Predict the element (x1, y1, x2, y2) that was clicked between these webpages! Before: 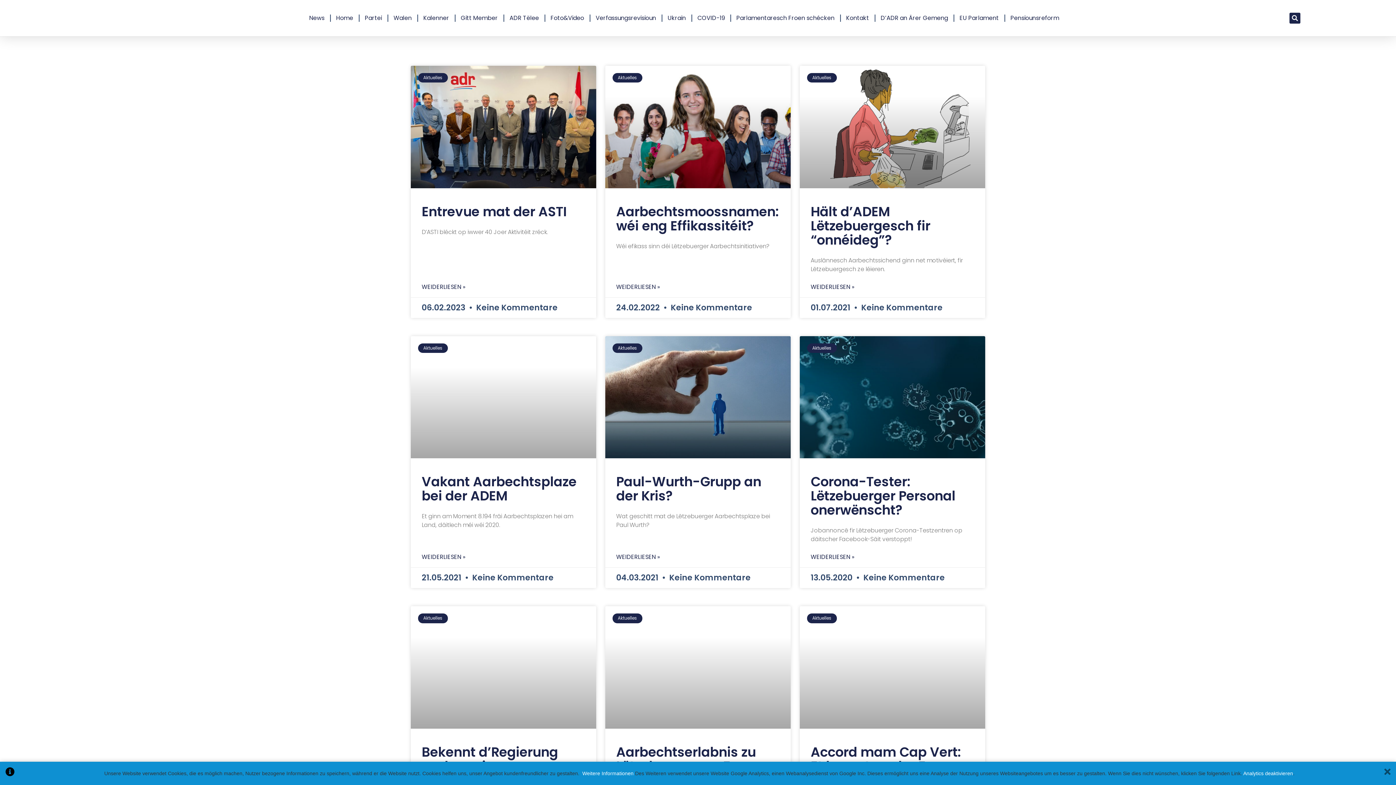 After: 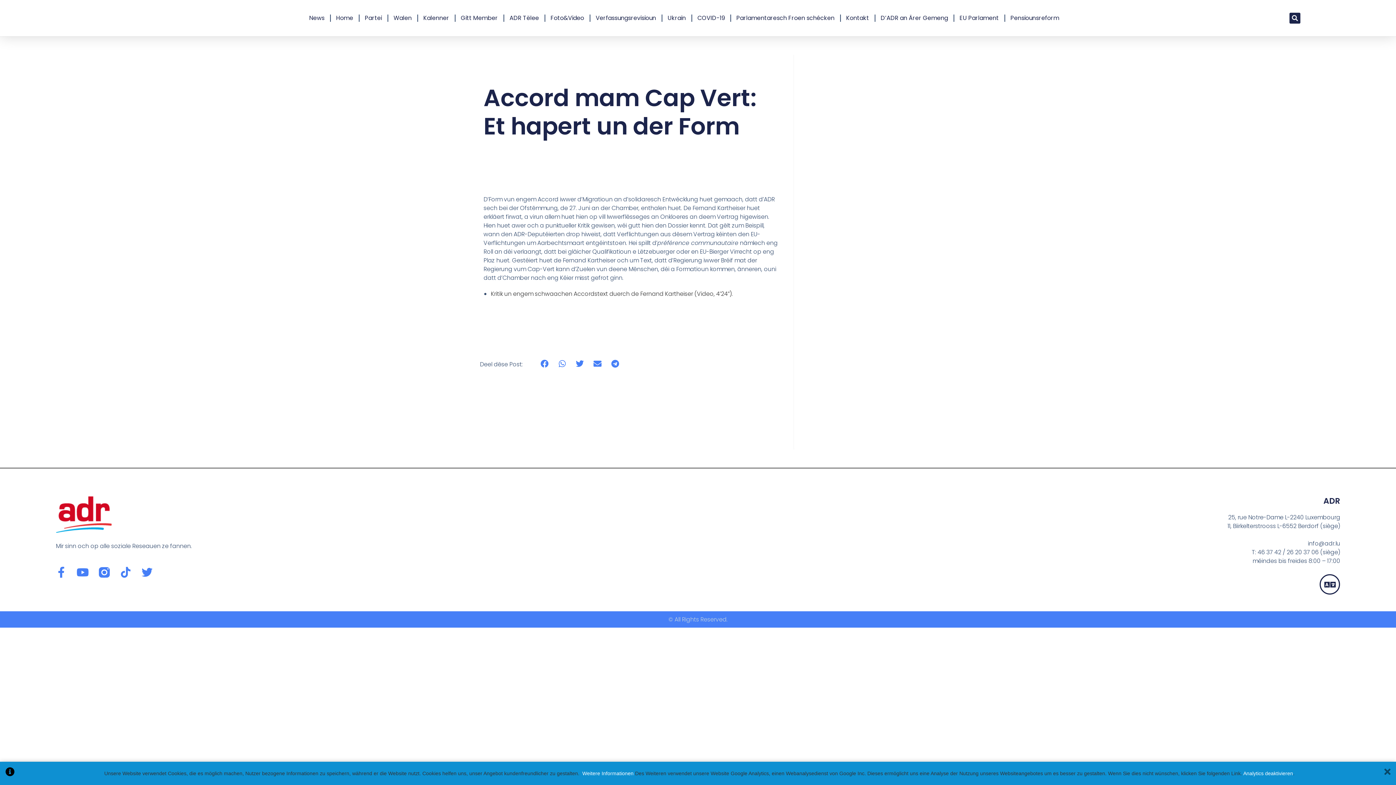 Action: bbox: (800, 606, 985, 729)